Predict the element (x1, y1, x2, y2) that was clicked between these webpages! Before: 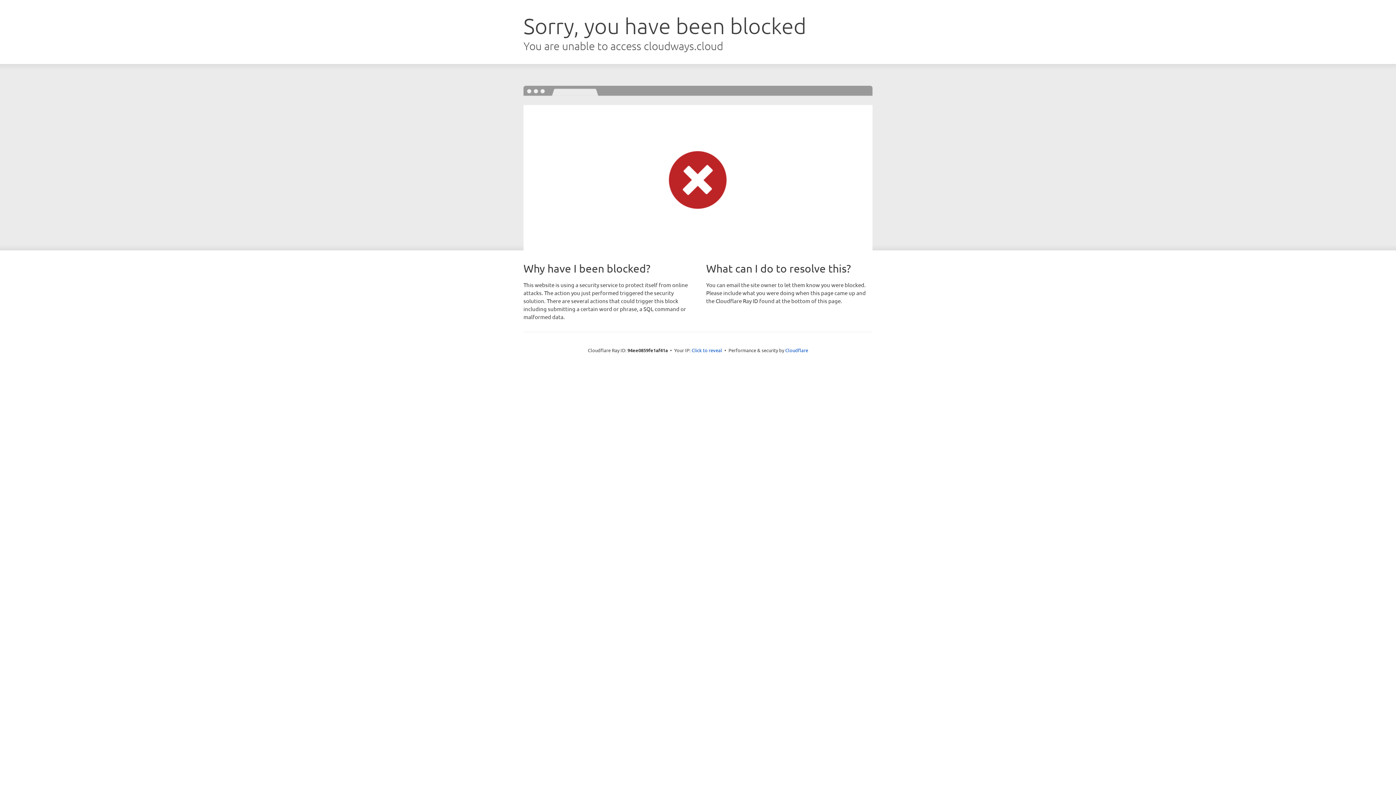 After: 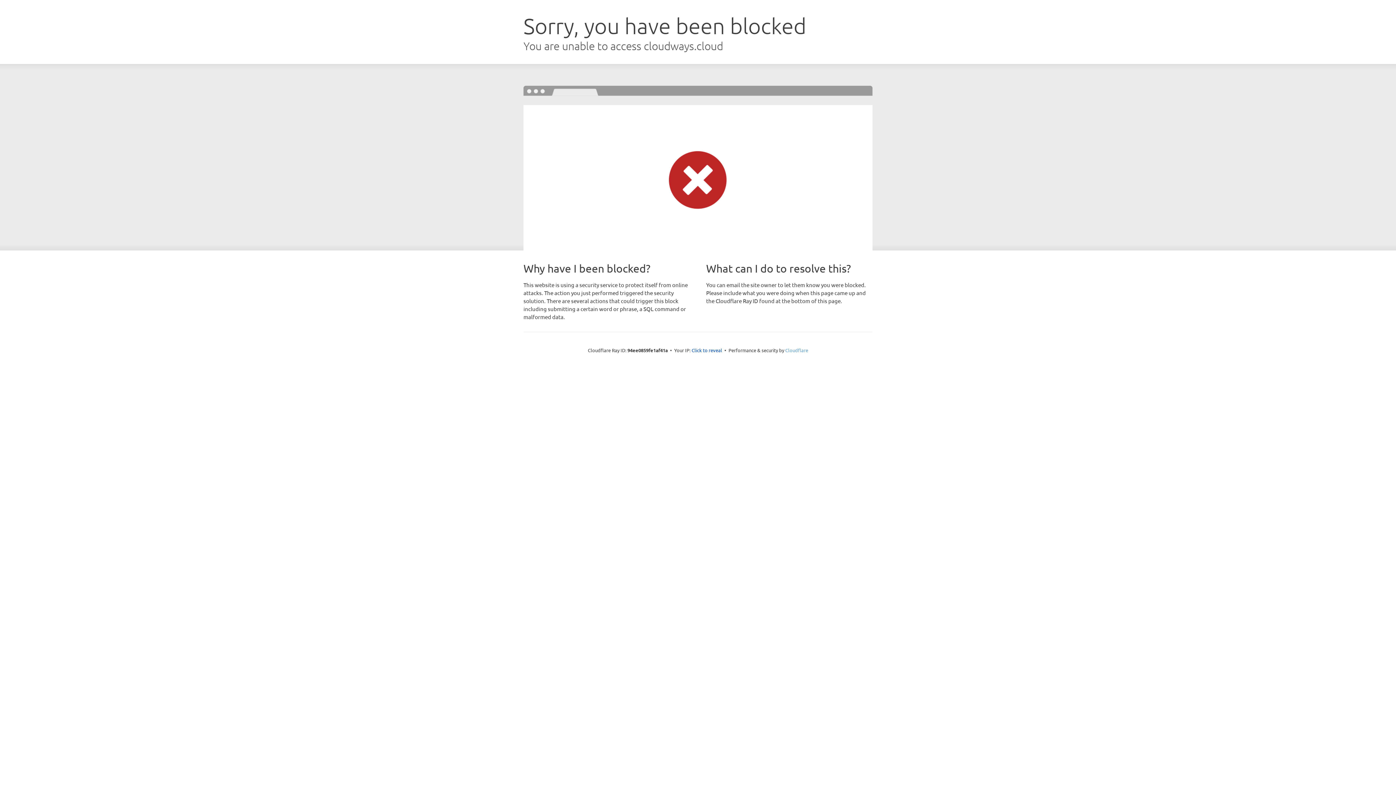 Action: bbox: (785, 347, 808, 353) label: Cloudflare